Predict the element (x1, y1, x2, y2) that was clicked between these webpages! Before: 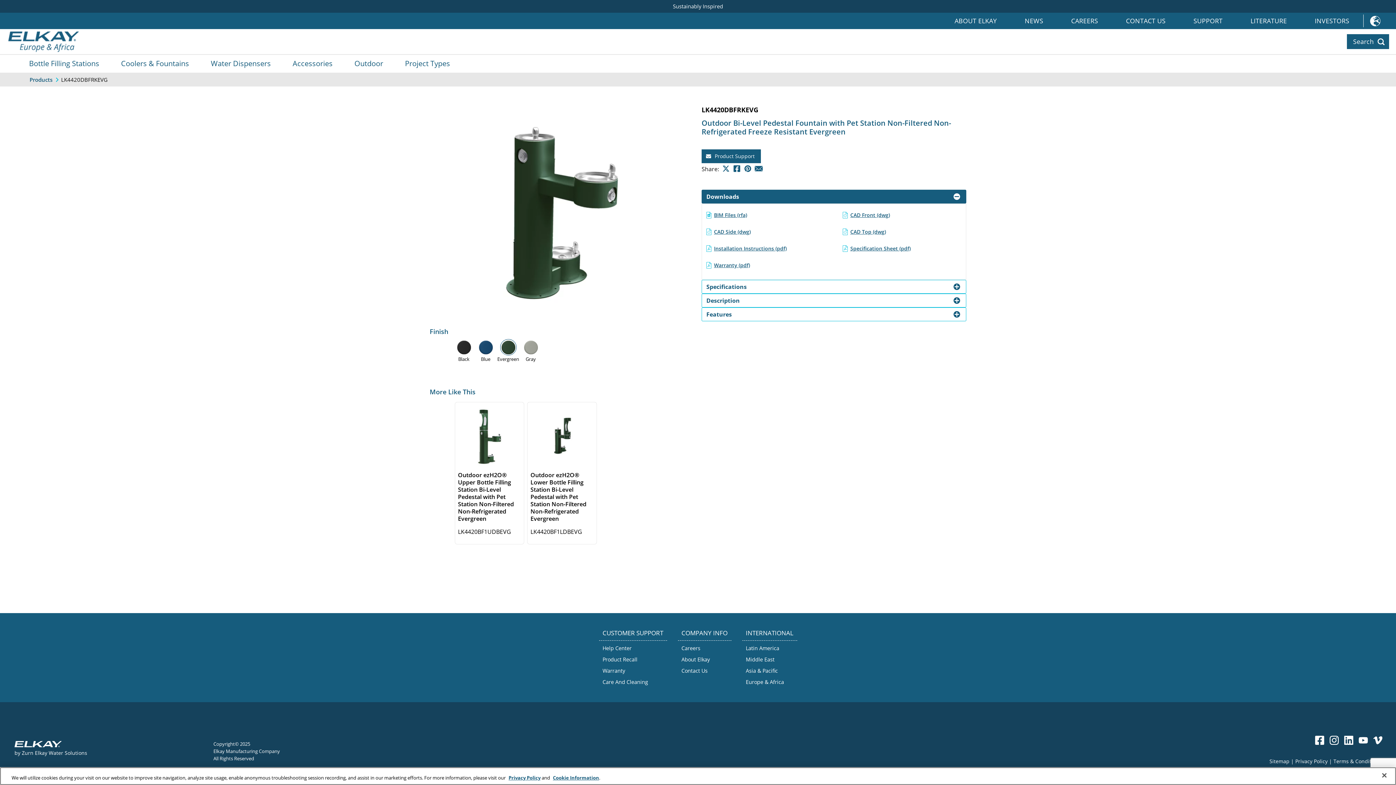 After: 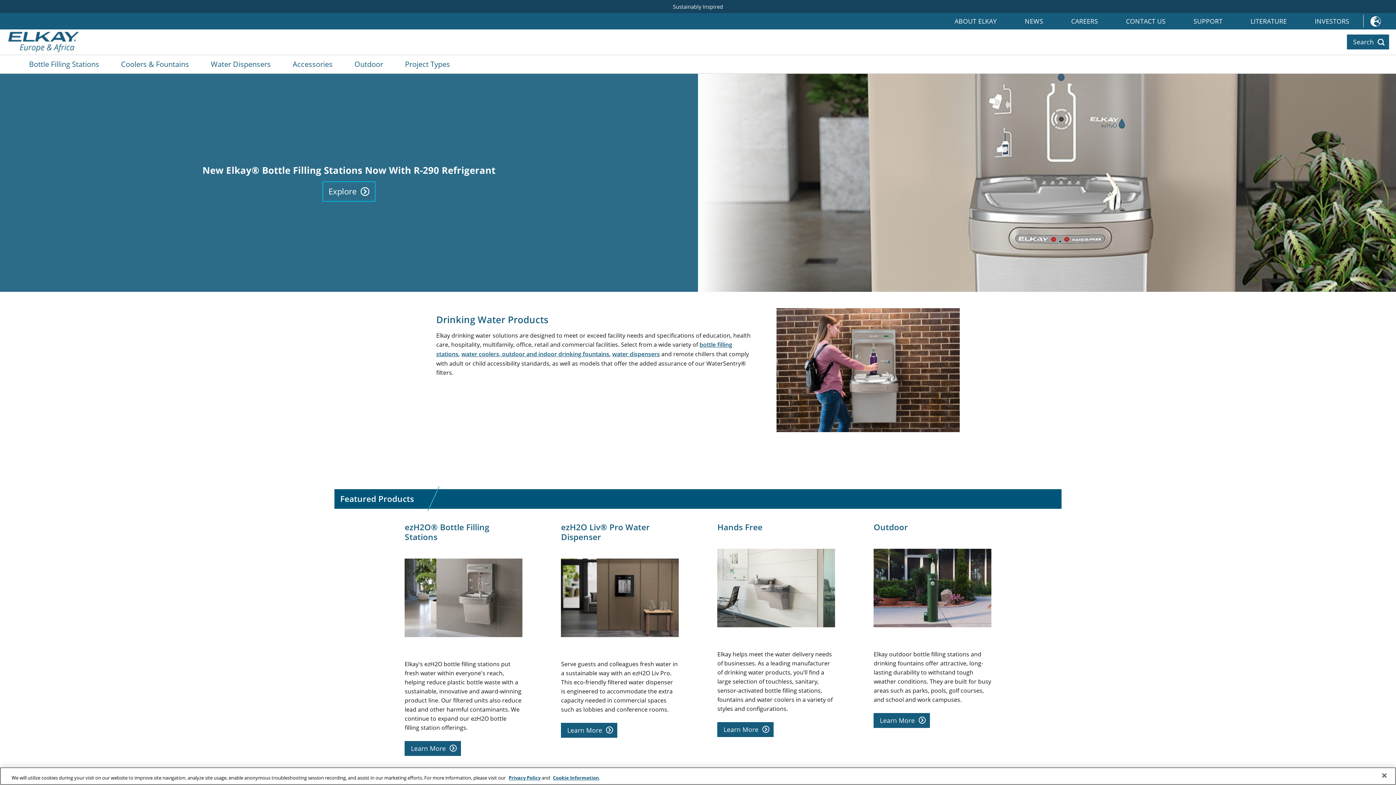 Action: bbox: (7, 30, 80, 52)